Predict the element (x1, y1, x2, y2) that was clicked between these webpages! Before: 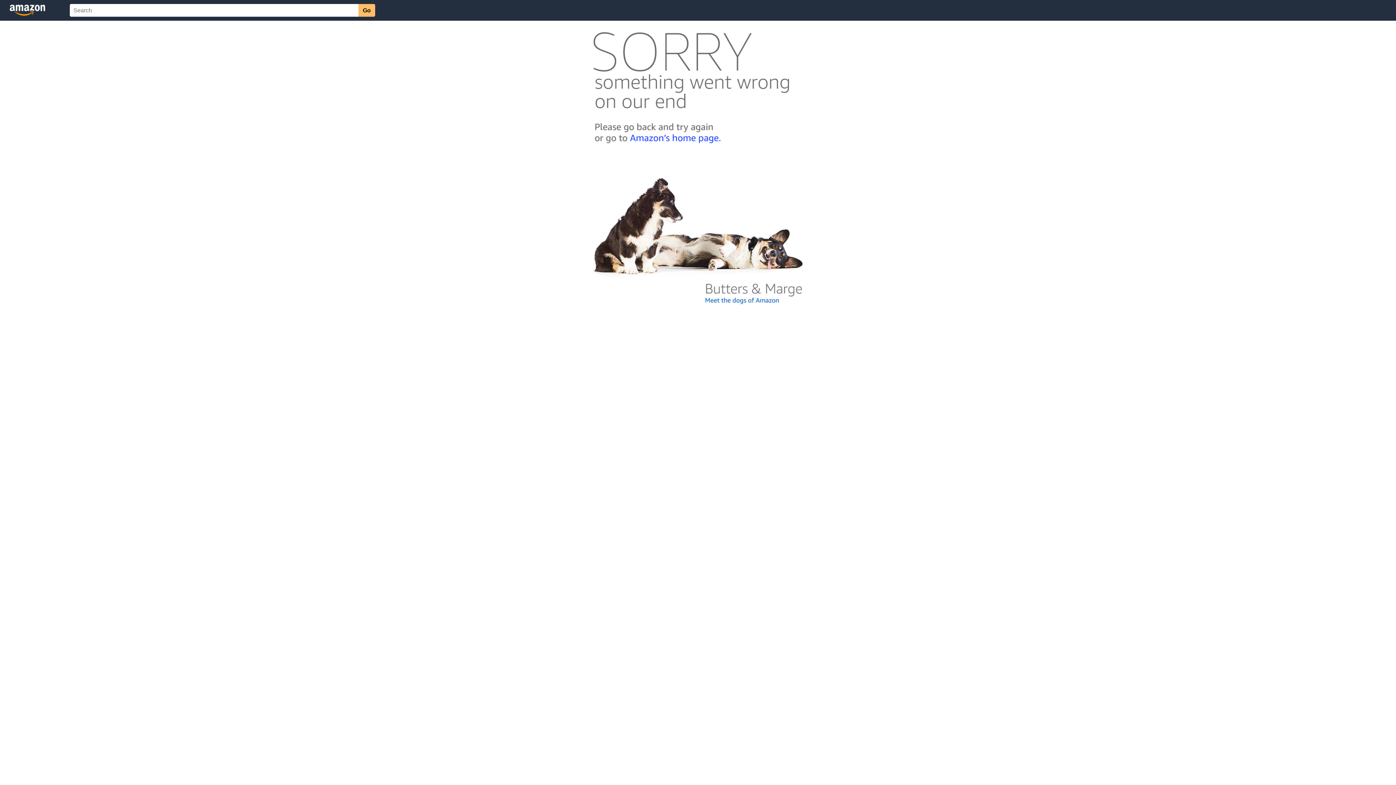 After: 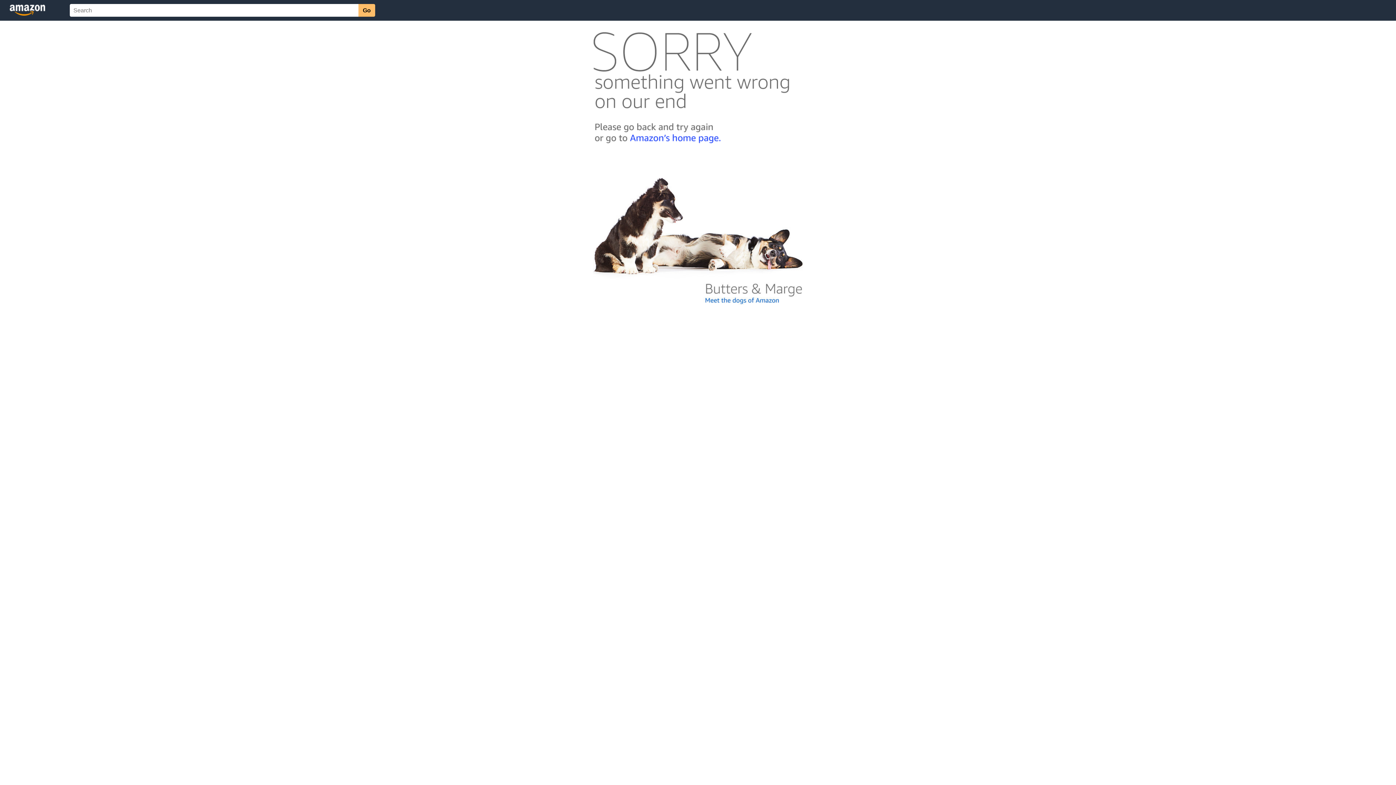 Action: bbox: (592, 300, 803, 306)